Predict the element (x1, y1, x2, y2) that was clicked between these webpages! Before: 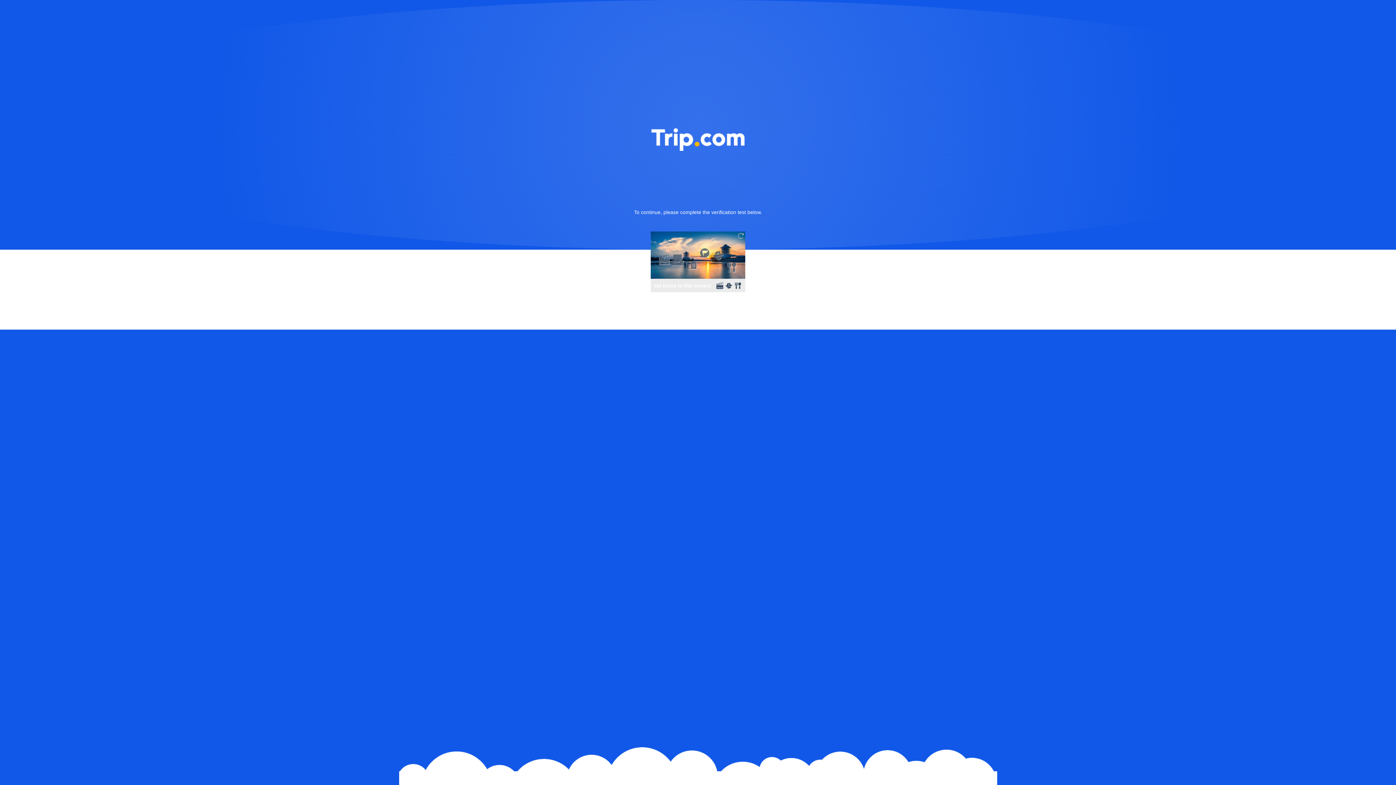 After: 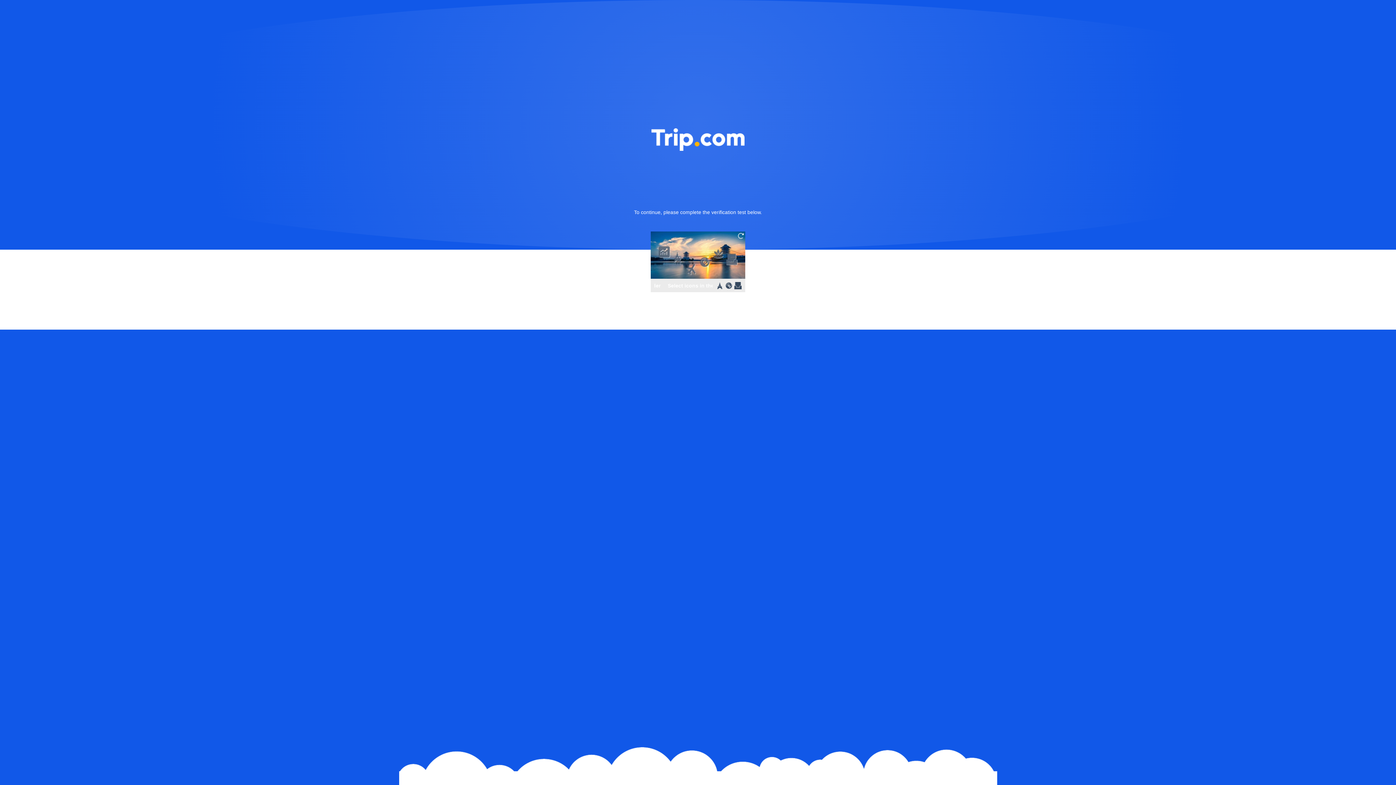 Action: bbox: (736, 231, 745, 240)